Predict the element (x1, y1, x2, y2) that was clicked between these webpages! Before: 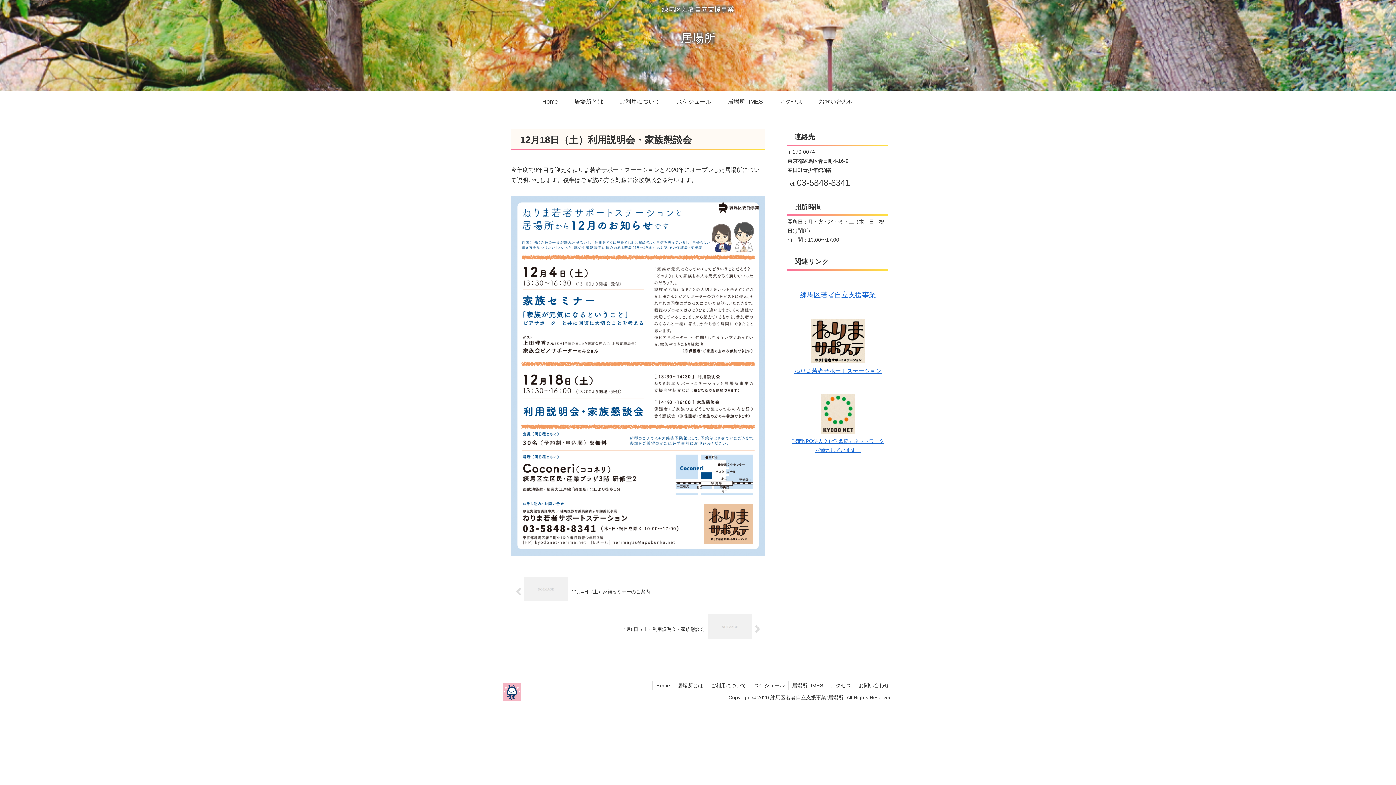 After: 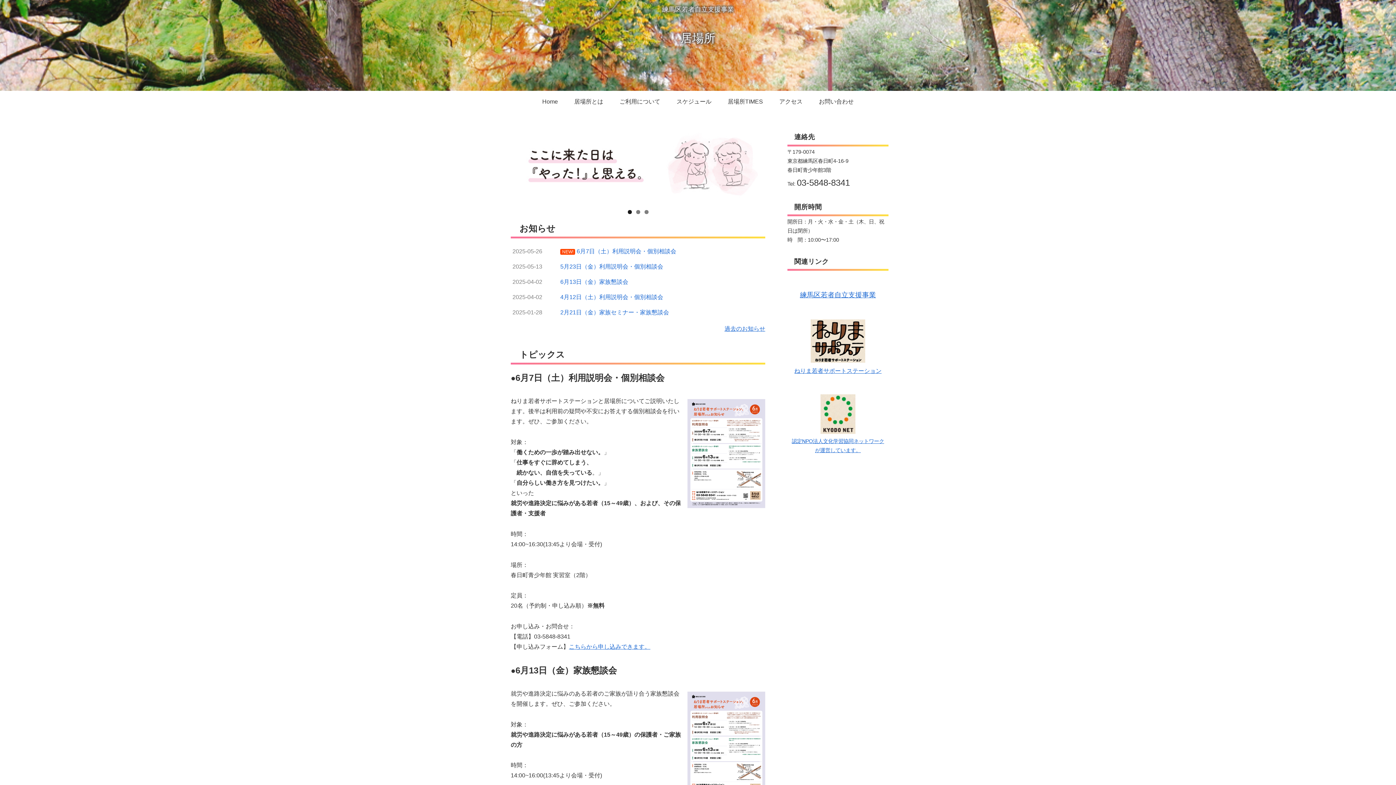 Action: bbox: (534, 90, 566, 112) label: Home